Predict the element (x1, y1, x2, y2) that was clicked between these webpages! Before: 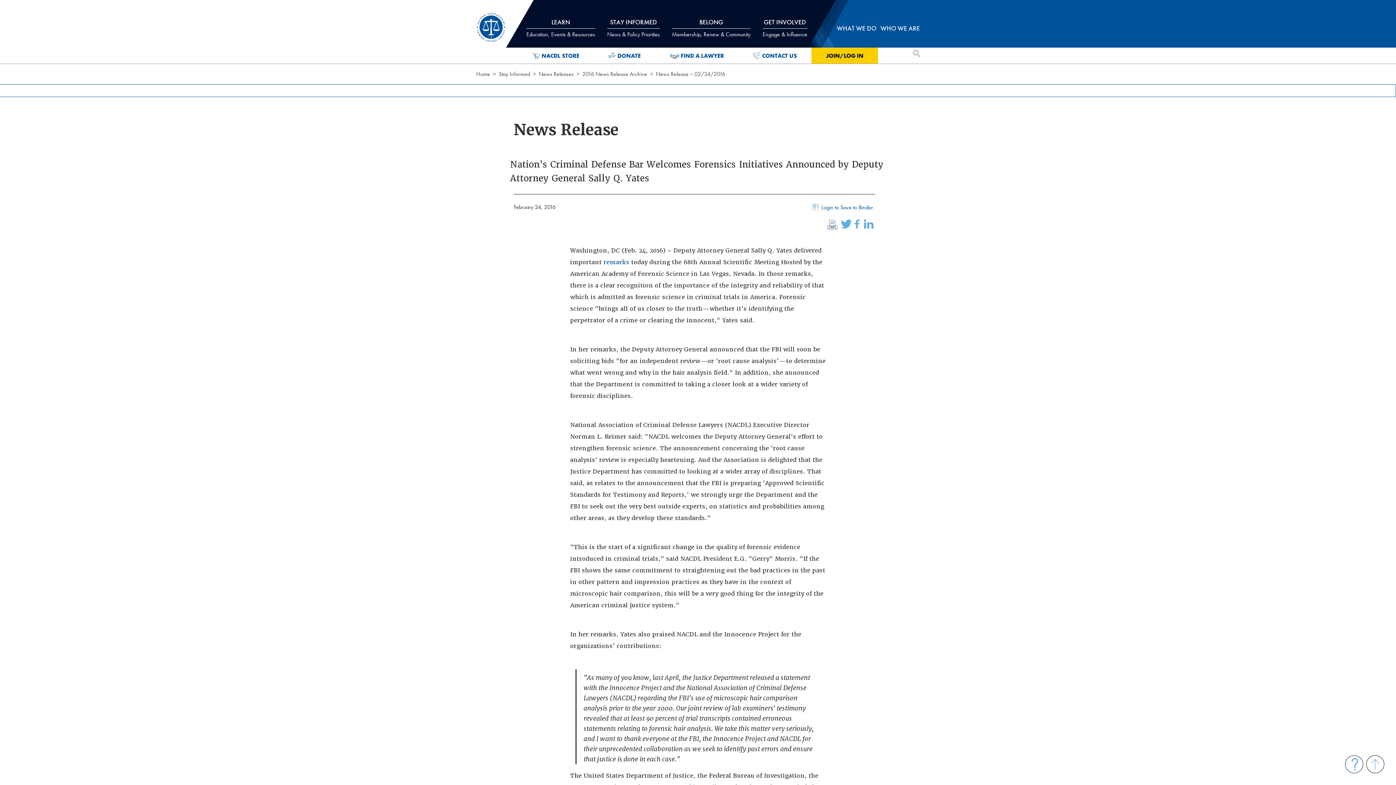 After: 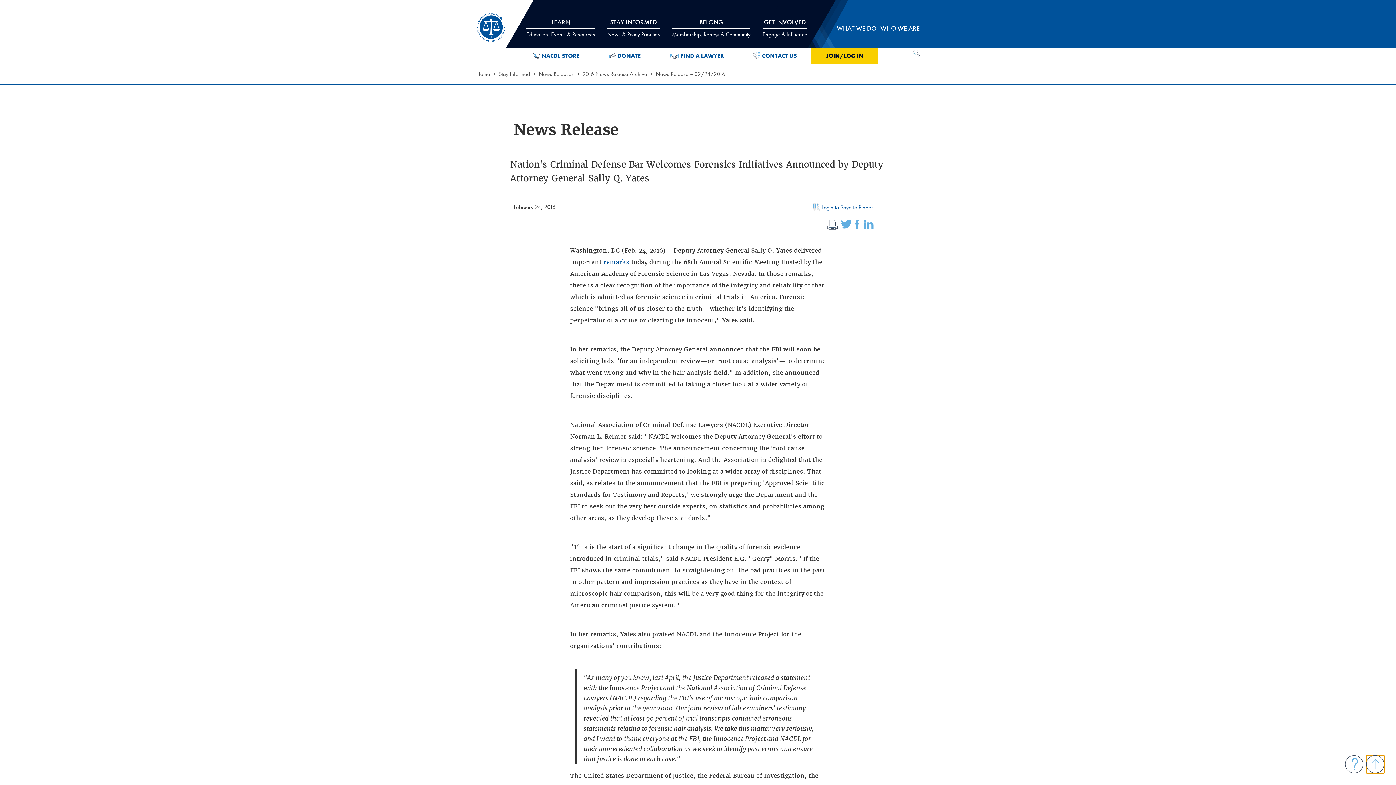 Action: bbox: (1366, 755, 1384, 773)